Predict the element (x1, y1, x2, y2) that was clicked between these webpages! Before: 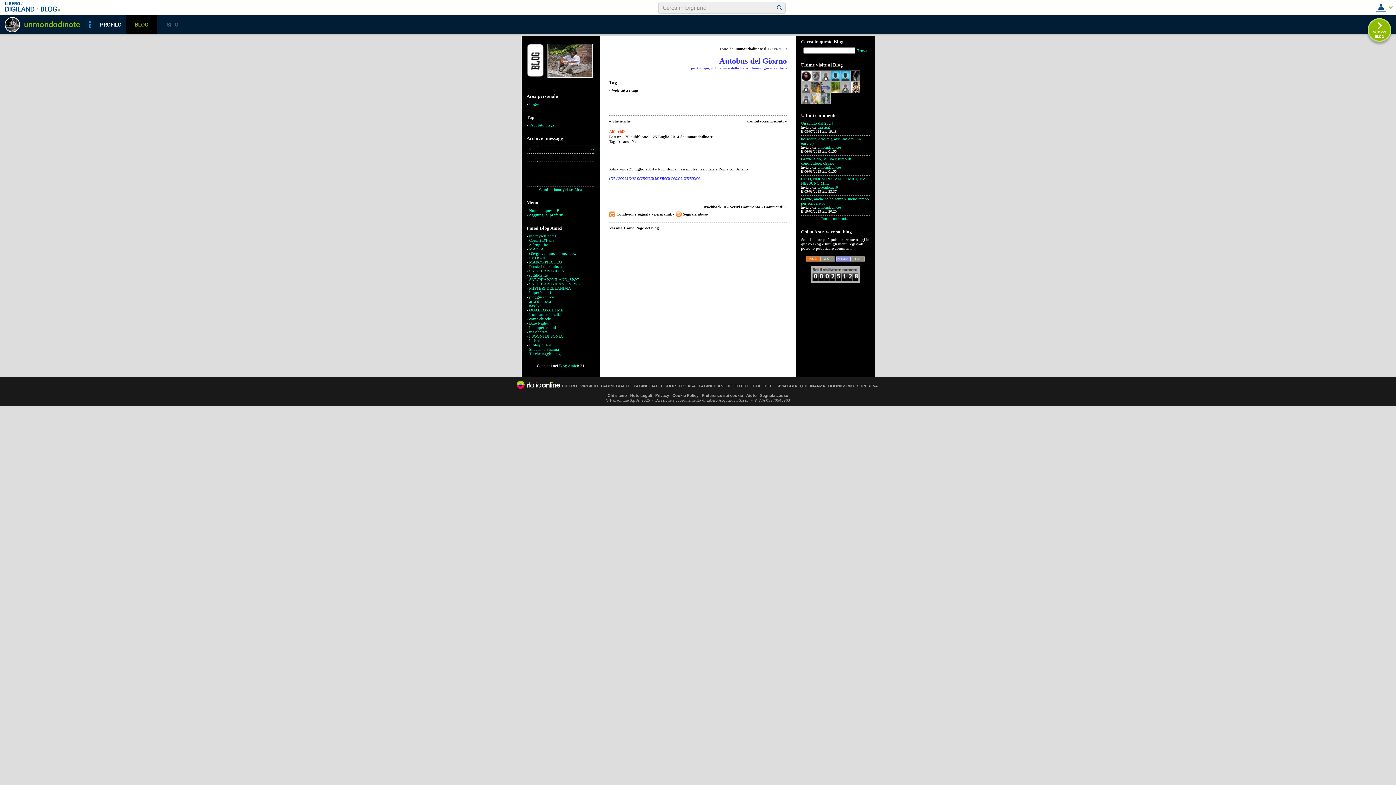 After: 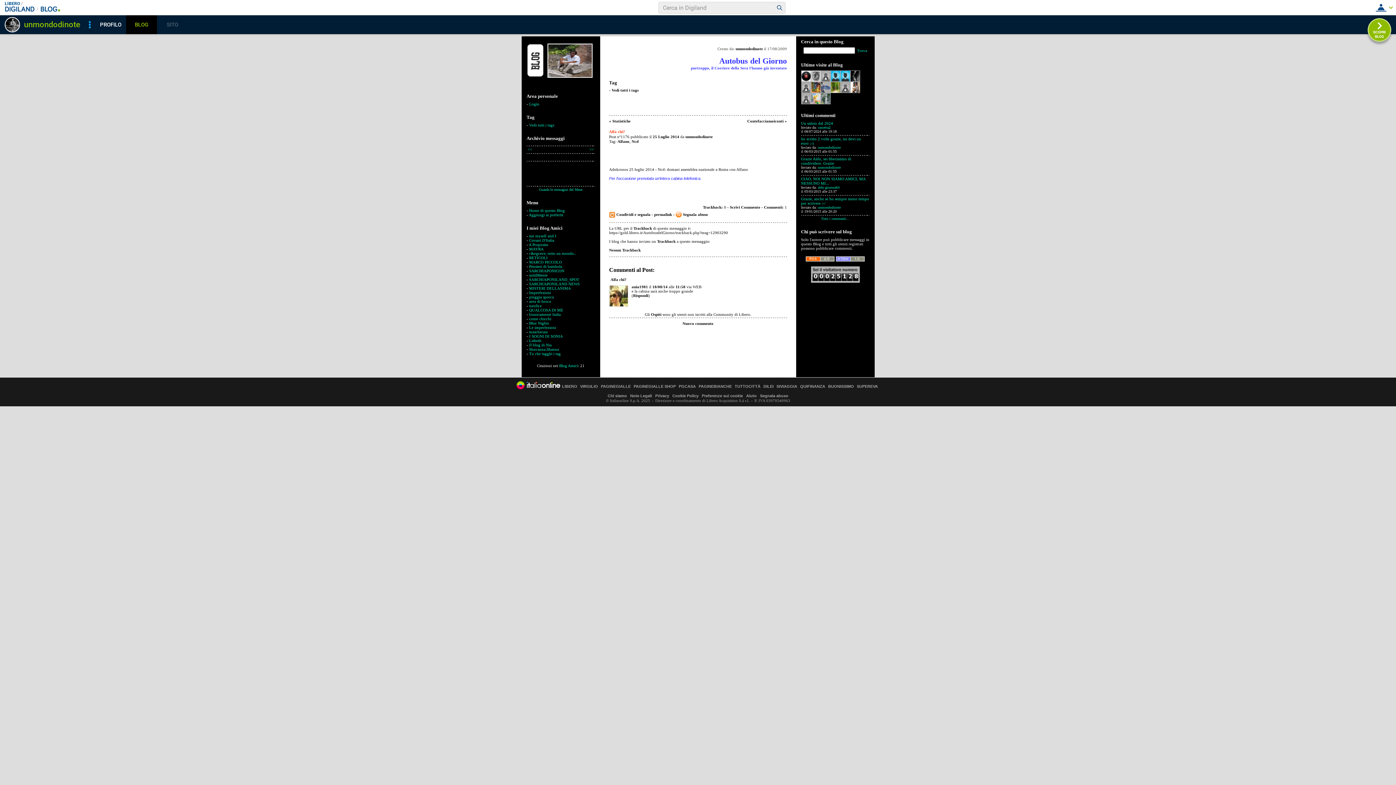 Action: bbox: (703, 204, 723, 209) label: Trackback: